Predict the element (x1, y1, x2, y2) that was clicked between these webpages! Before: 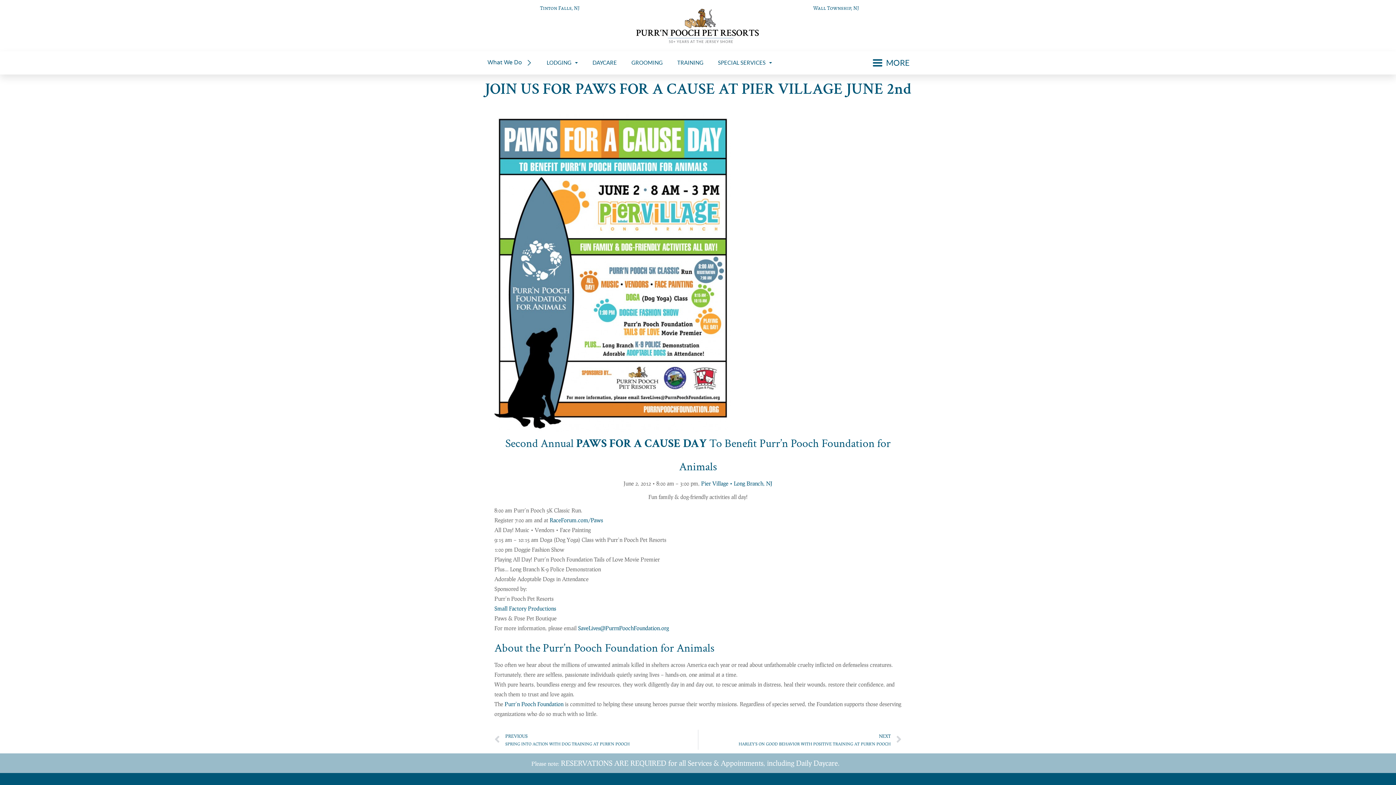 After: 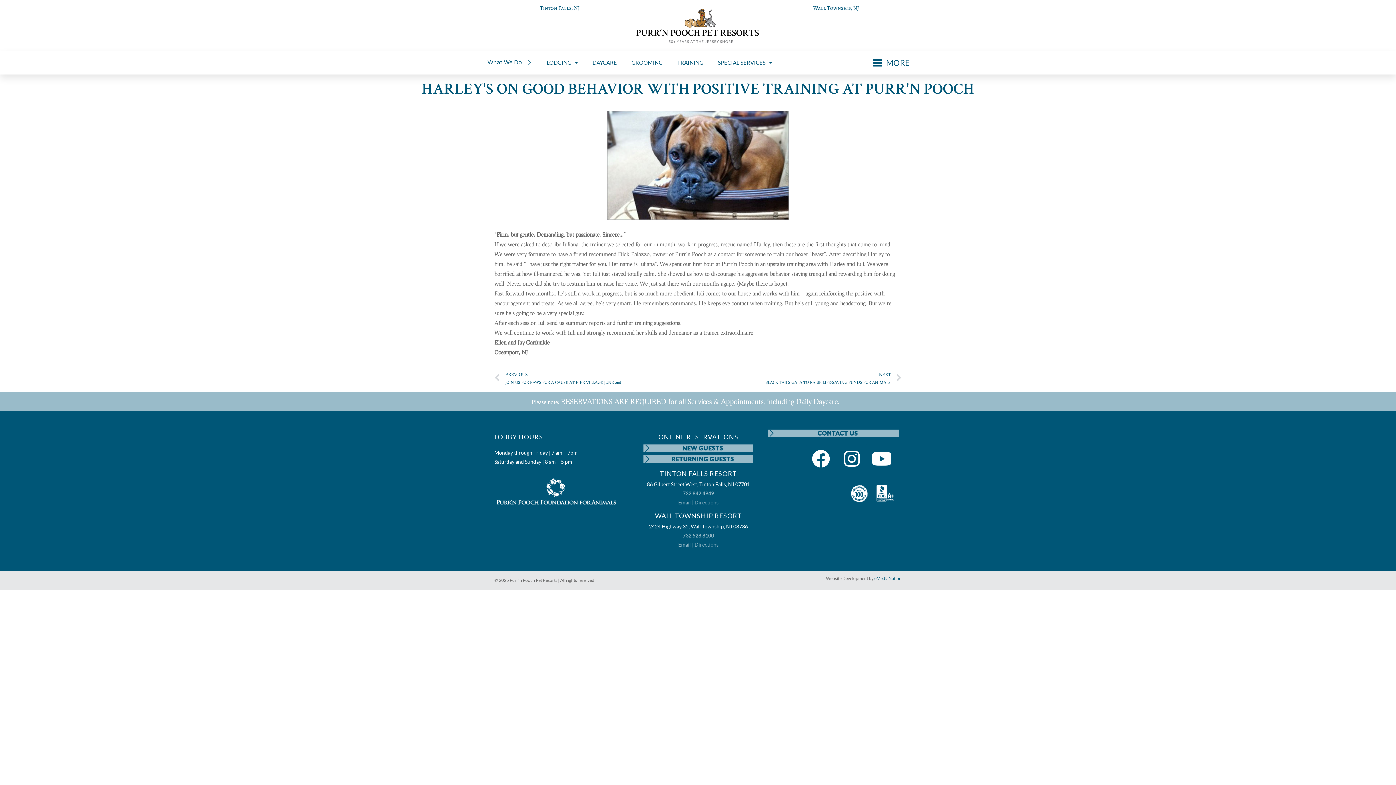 Action: label: NEXT
HARLEY'S ON GOOD BEHAVIOR WITH POSITIVE TRAINING AT PURR'N POOCH
Next bbox: (698, 730, 901, 750)